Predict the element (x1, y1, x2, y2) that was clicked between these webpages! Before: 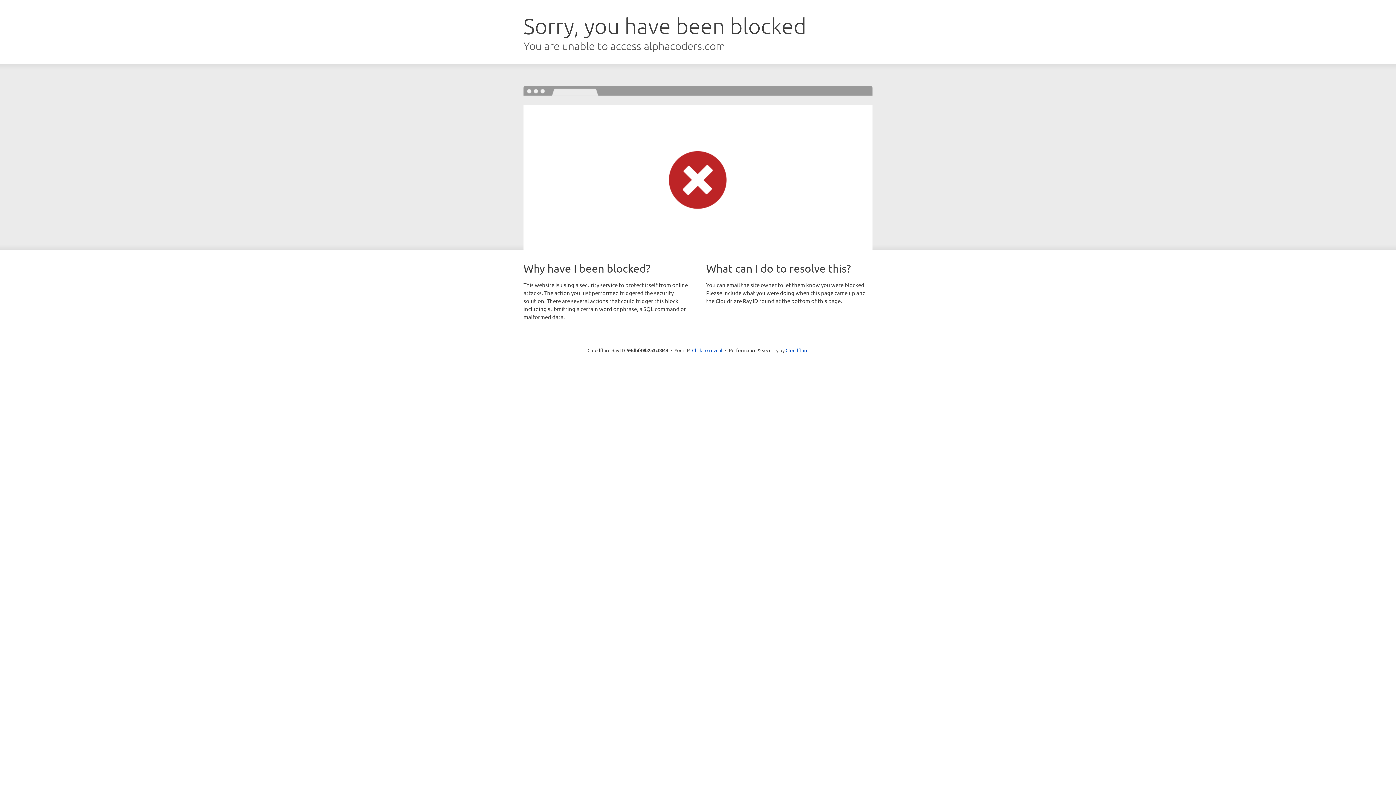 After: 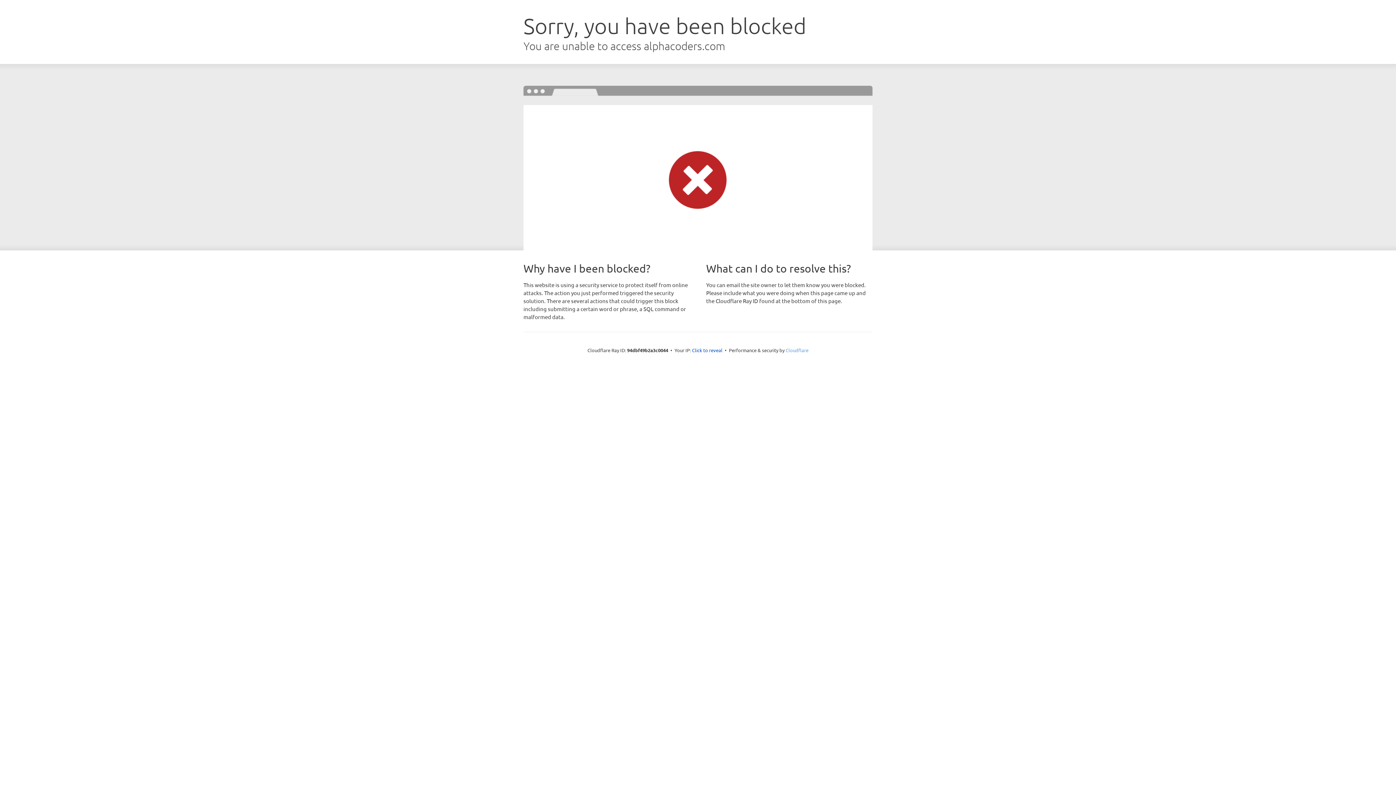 Action: label: Cloudflare bbox: (785, 347, 808, 353)